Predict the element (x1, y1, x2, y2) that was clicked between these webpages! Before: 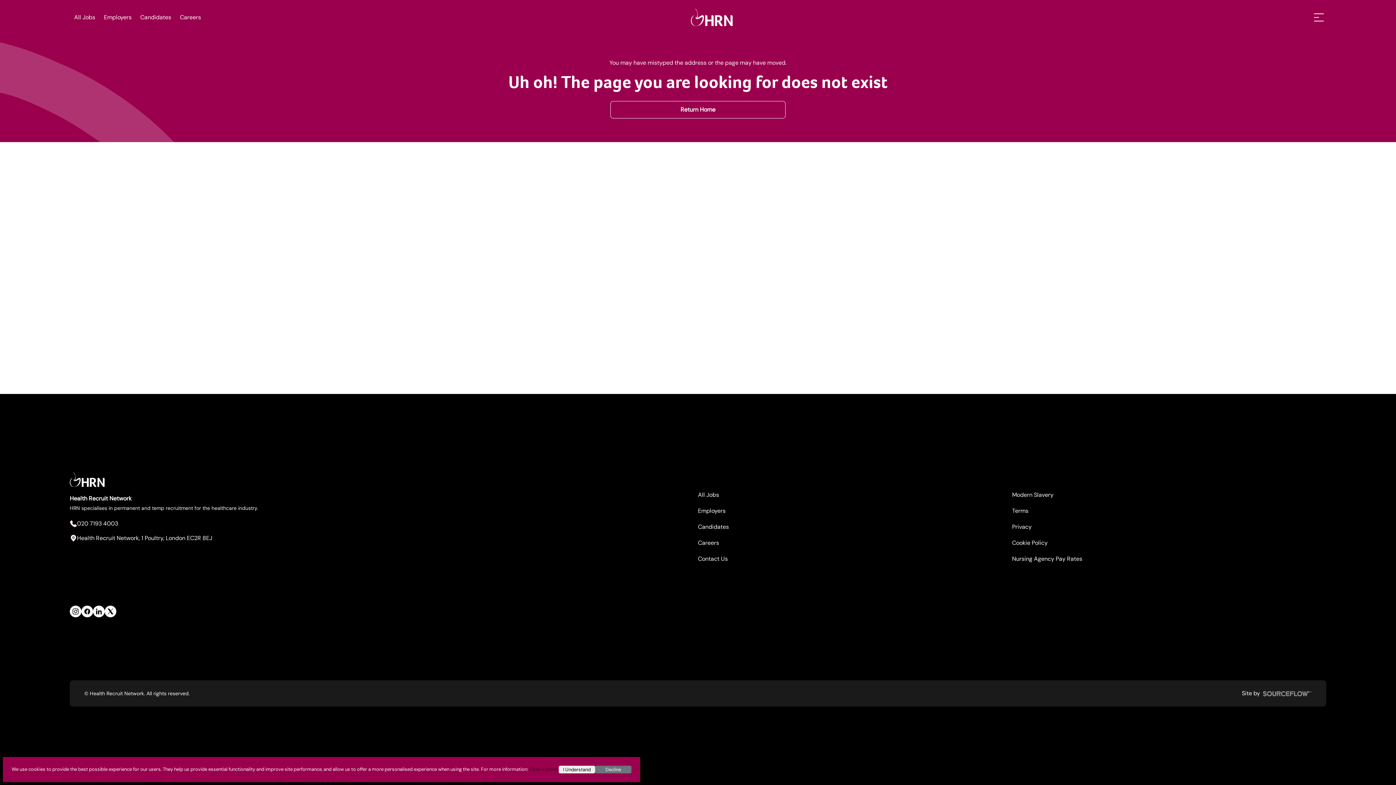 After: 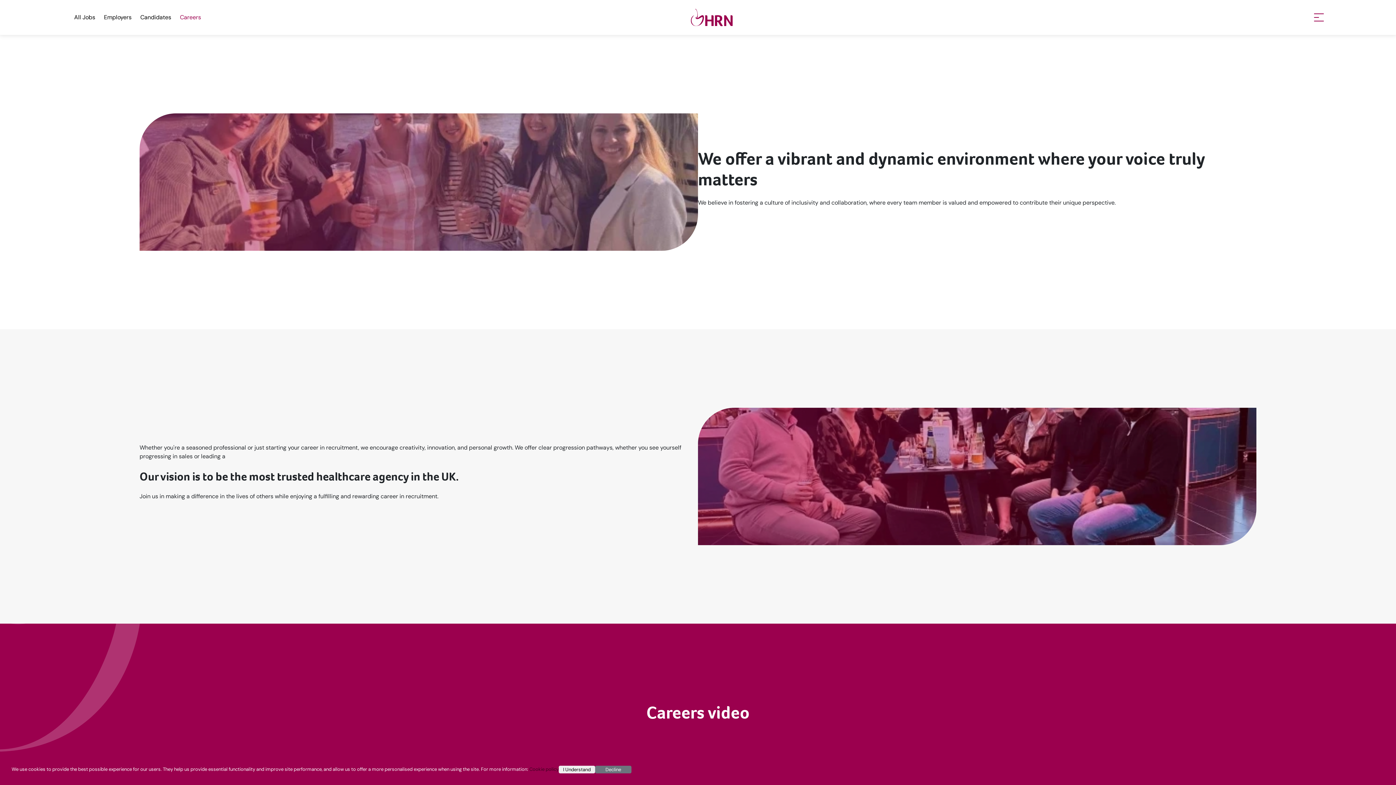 Action: bbox: (175, 8, 205, 26) label: Careers